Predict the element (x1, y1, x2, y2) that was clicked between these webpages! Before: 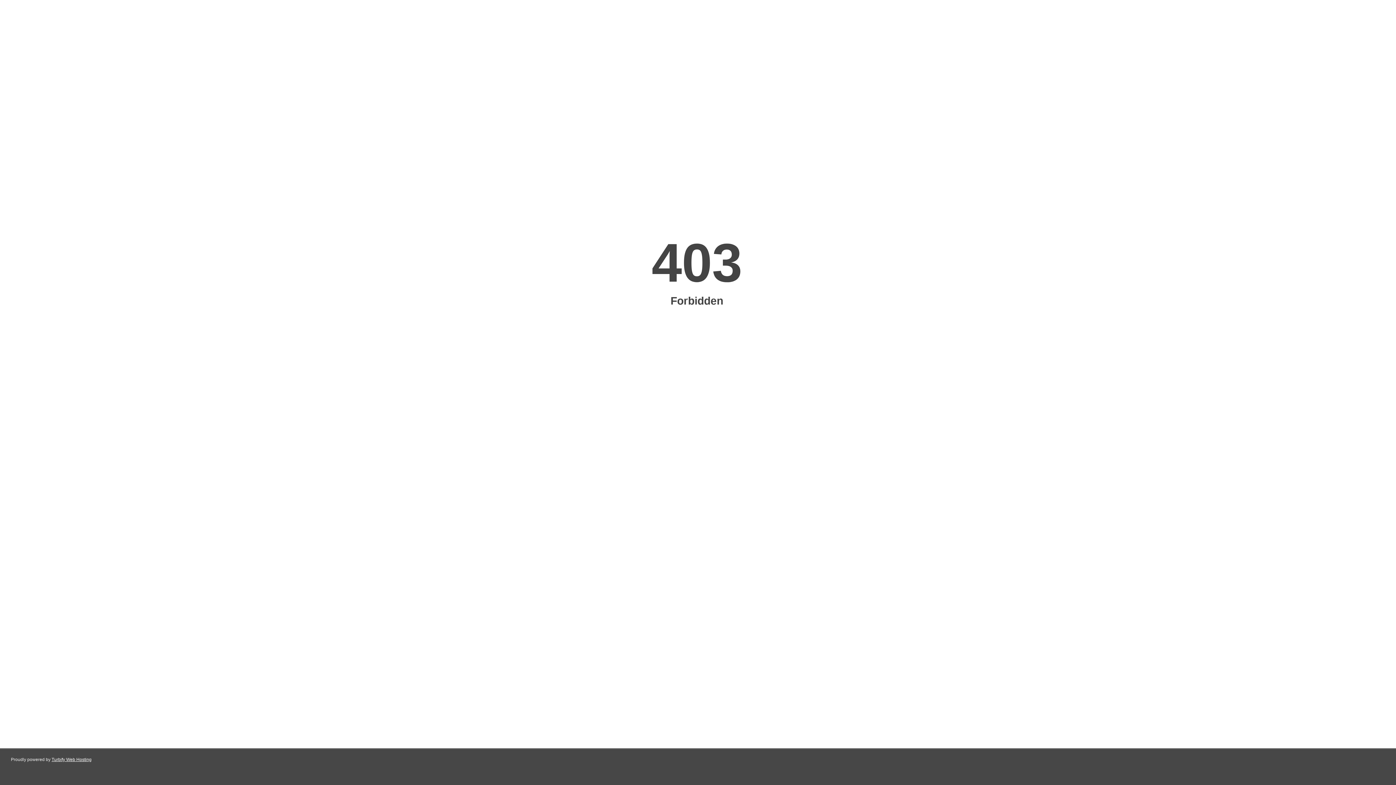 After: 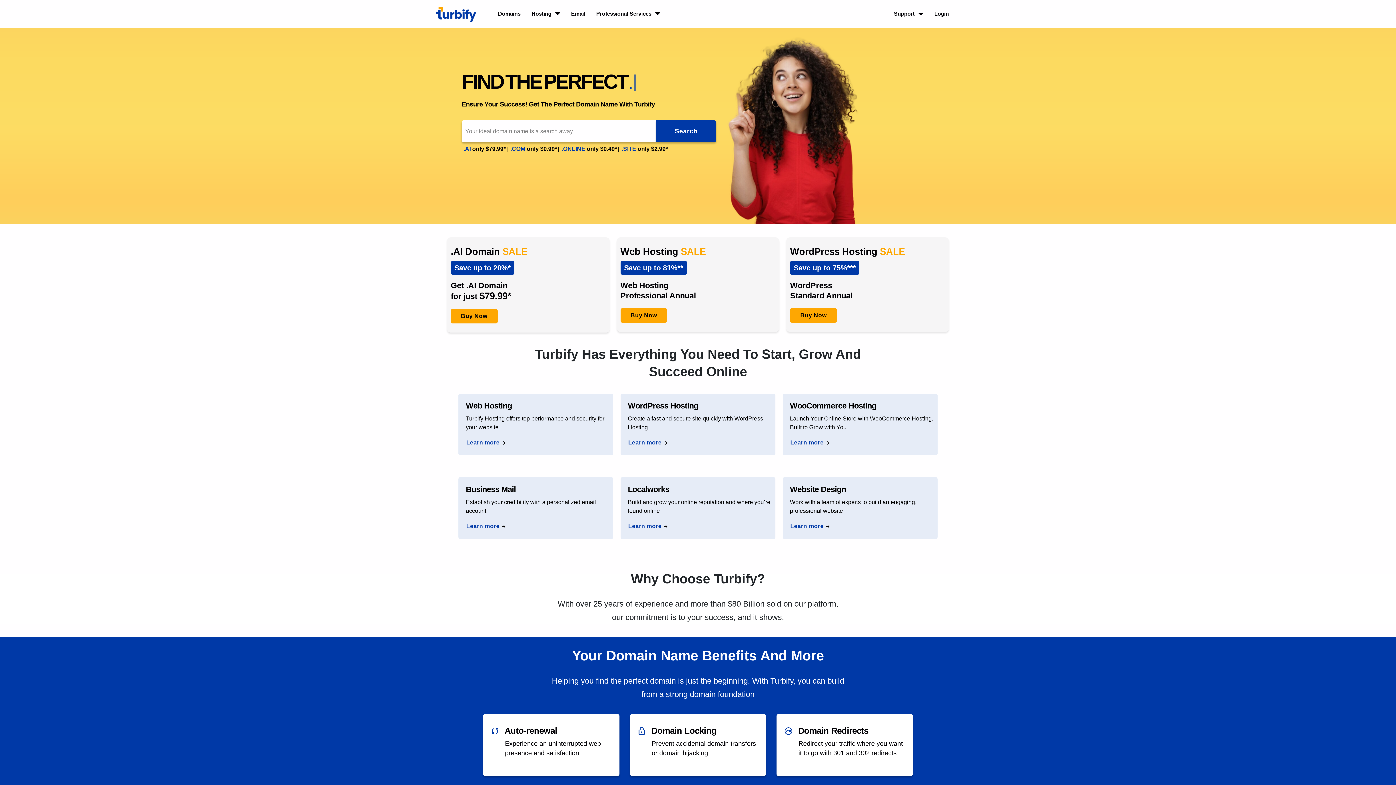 Action: bbox: (51, 757, 91, 762) label: Turbify Web Hosting